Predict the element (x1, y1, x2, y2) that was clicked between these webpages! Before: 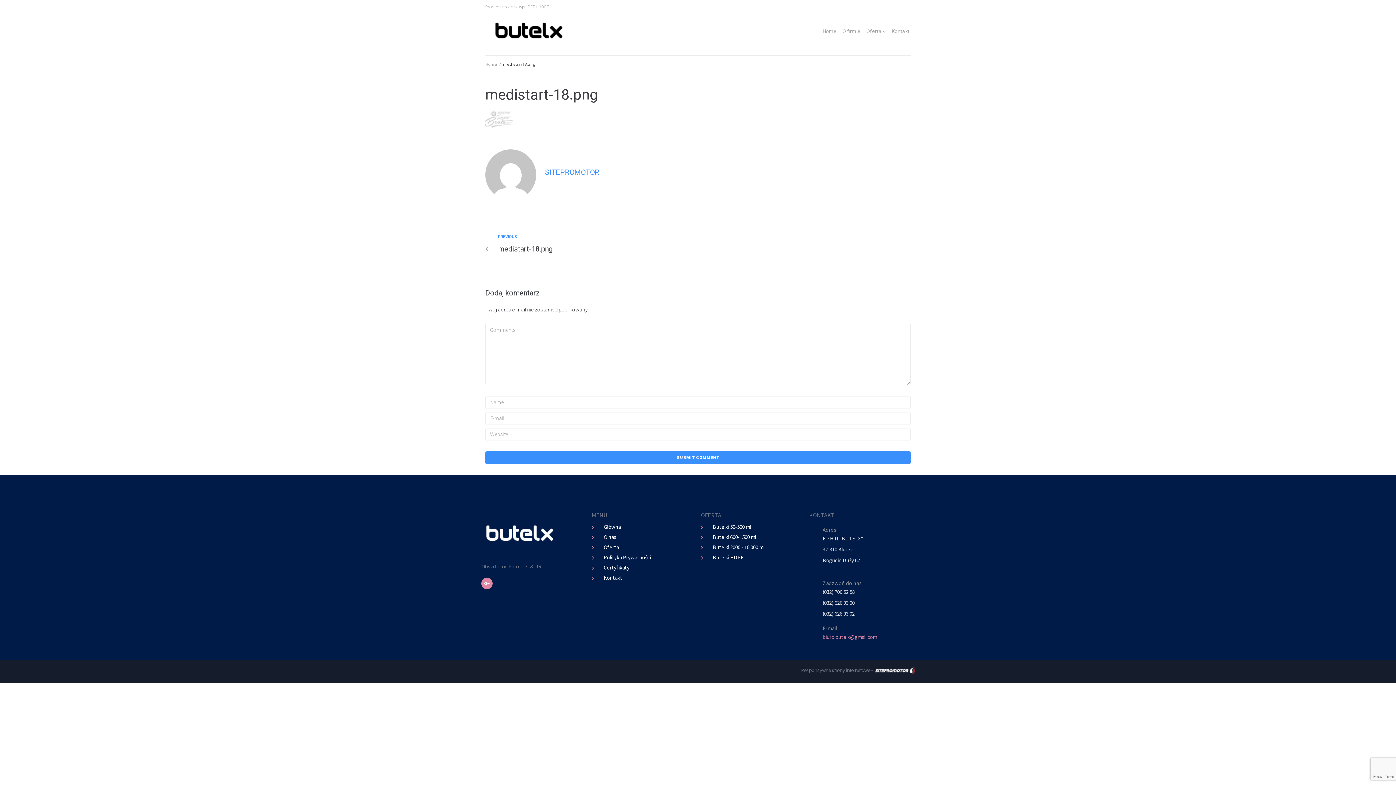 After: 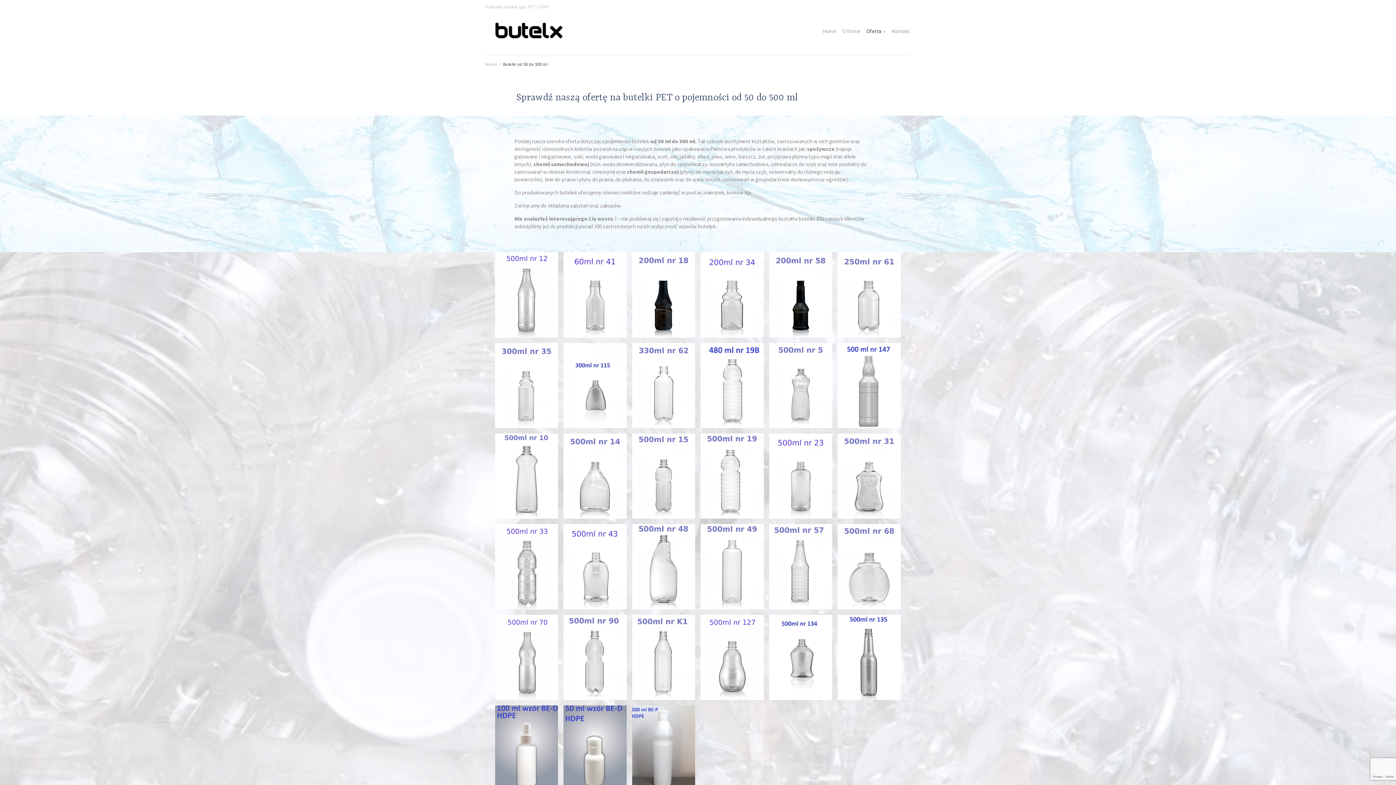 Action: bbox: (701, 522, 807, 531) label: Butelki 50-500 ml